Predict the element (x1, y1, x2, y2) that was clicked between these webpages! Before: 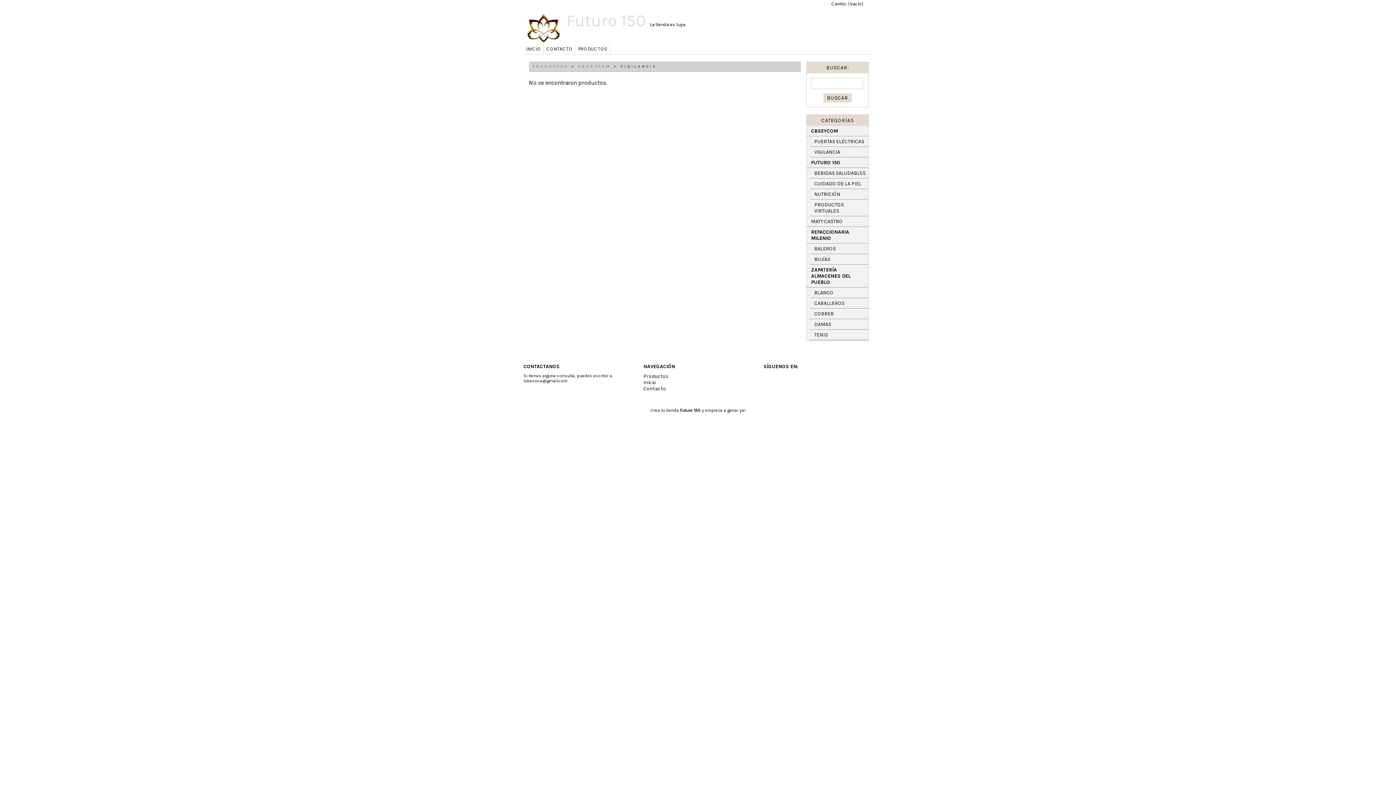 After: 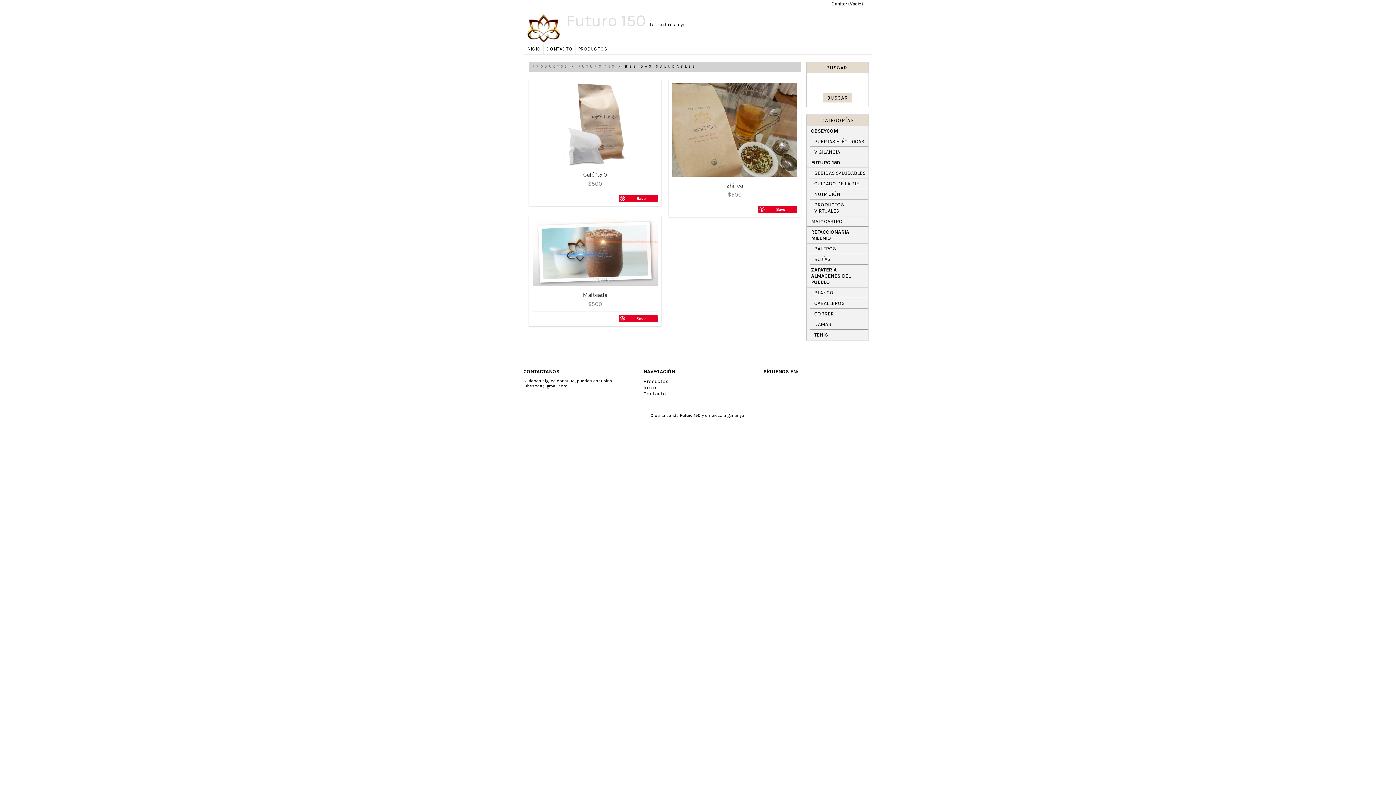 Action: label: BEBIDAS SALUDABLES bbox: (810, 168, 868, 178)